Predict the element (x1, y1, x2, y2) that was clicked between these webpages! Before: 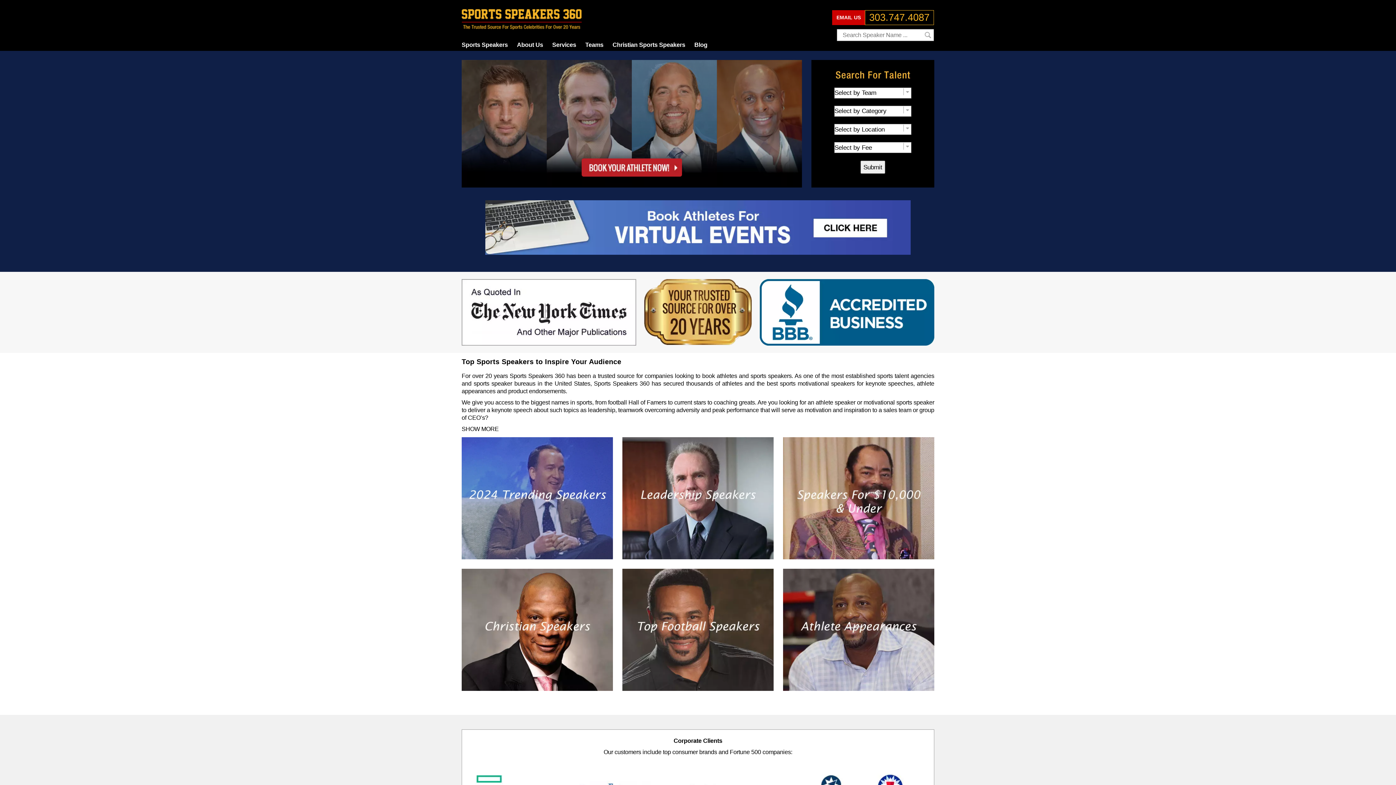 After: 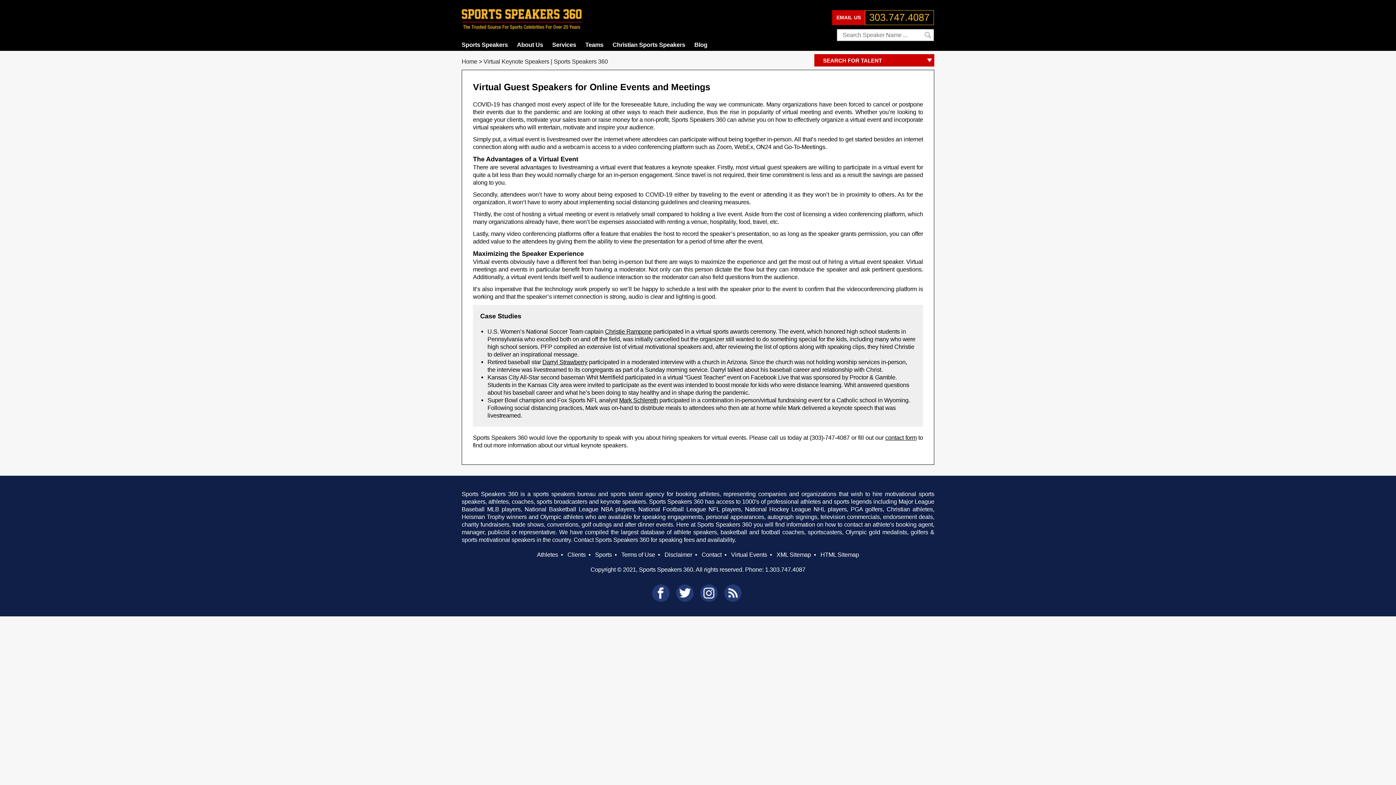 Action: bbox: (485, 200, 910, 260)